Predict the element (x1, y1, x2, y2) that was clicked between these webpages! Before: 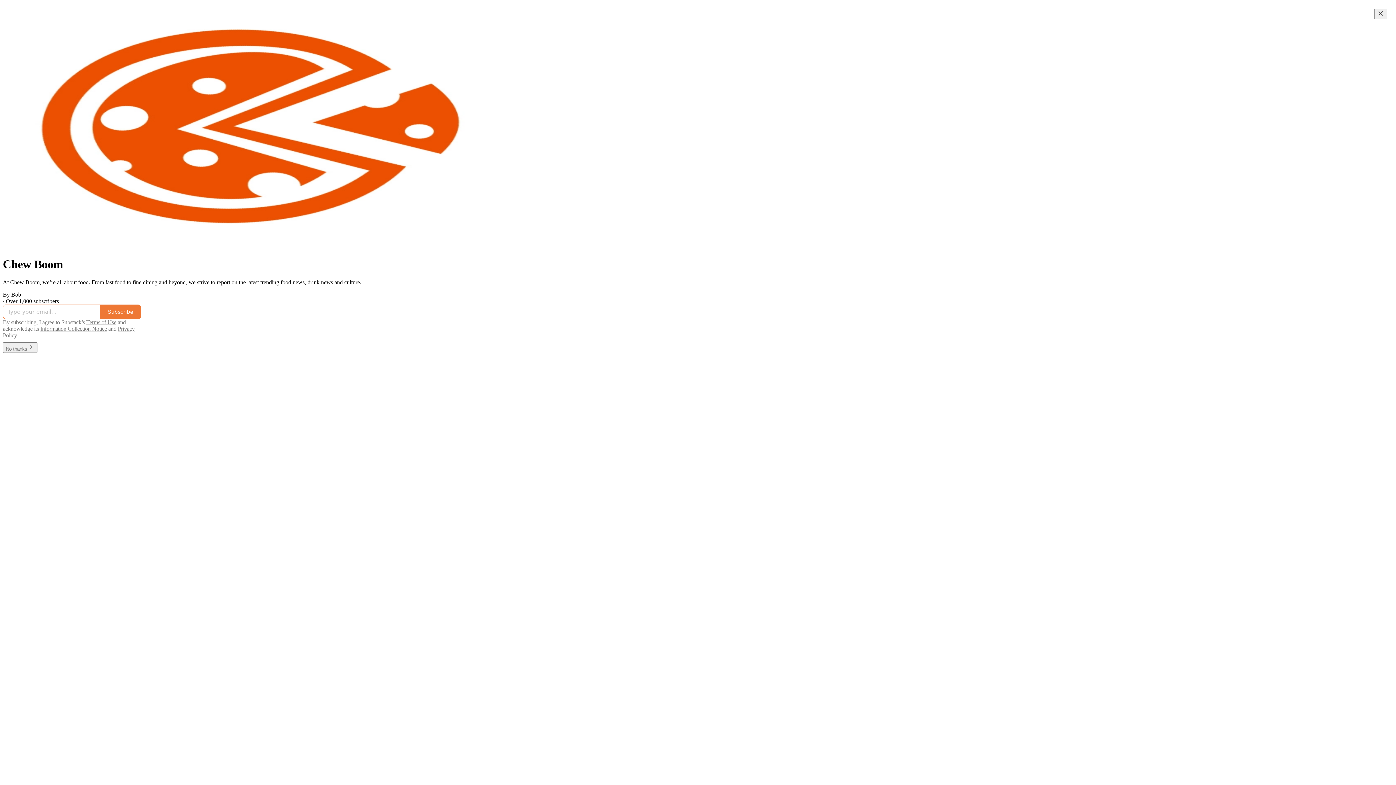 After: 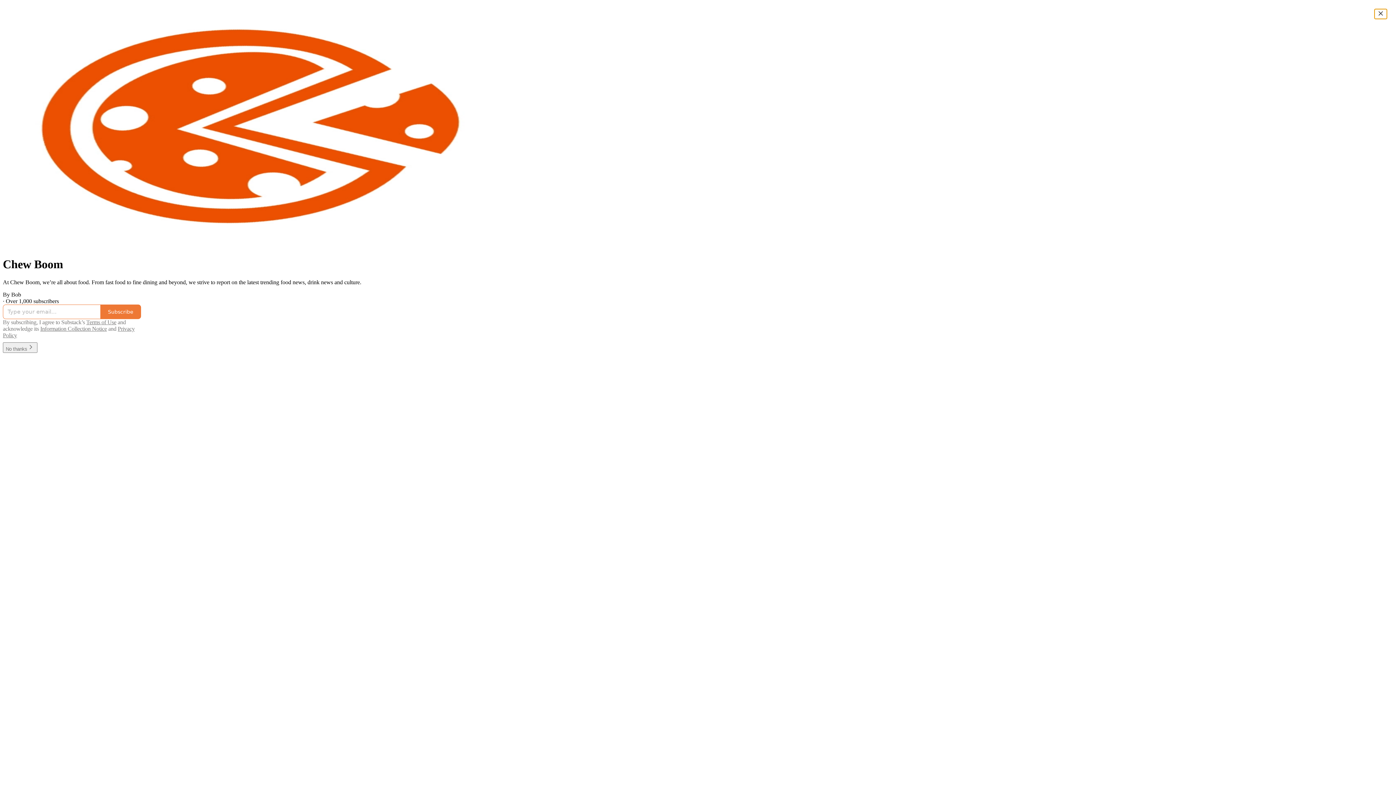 Action: bbox: (1374, 8, 1387, 19) label: Close